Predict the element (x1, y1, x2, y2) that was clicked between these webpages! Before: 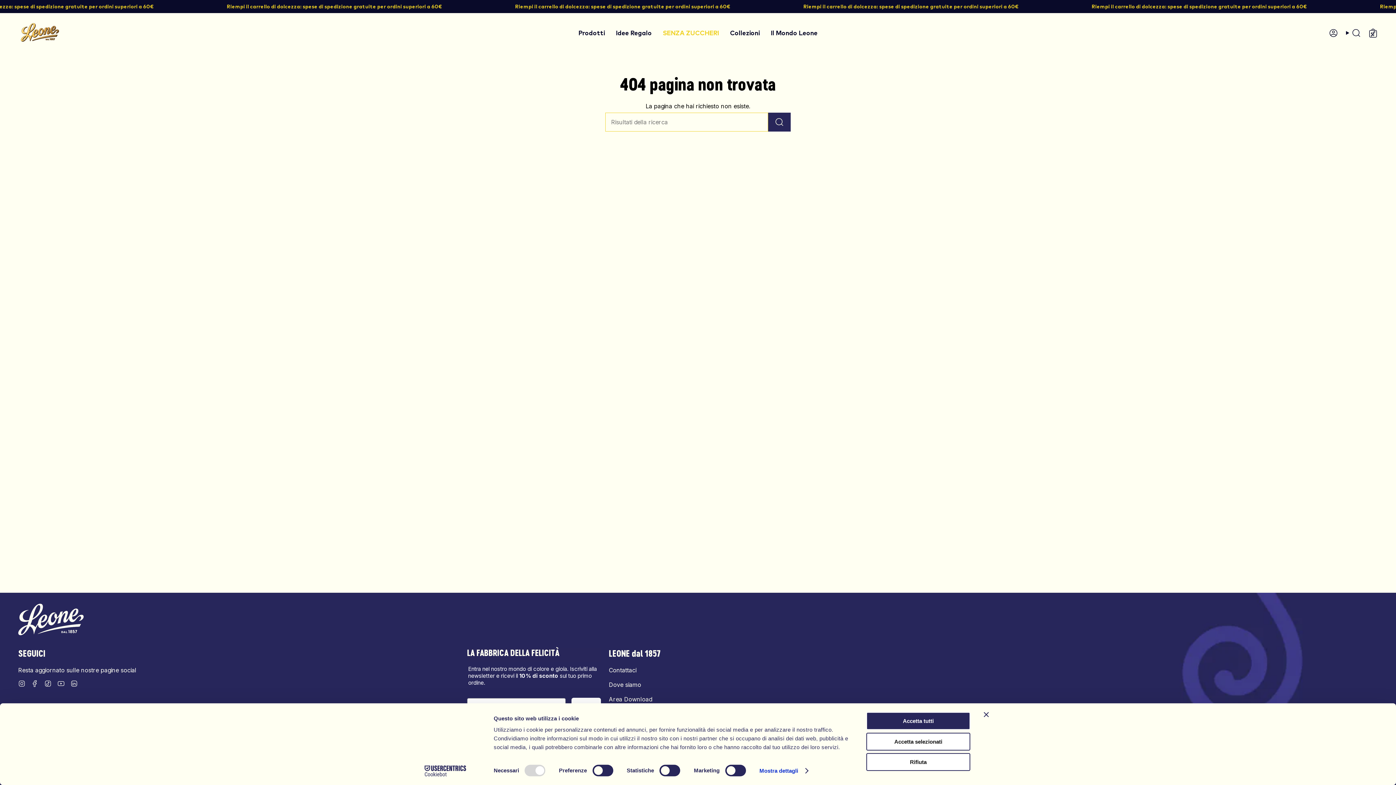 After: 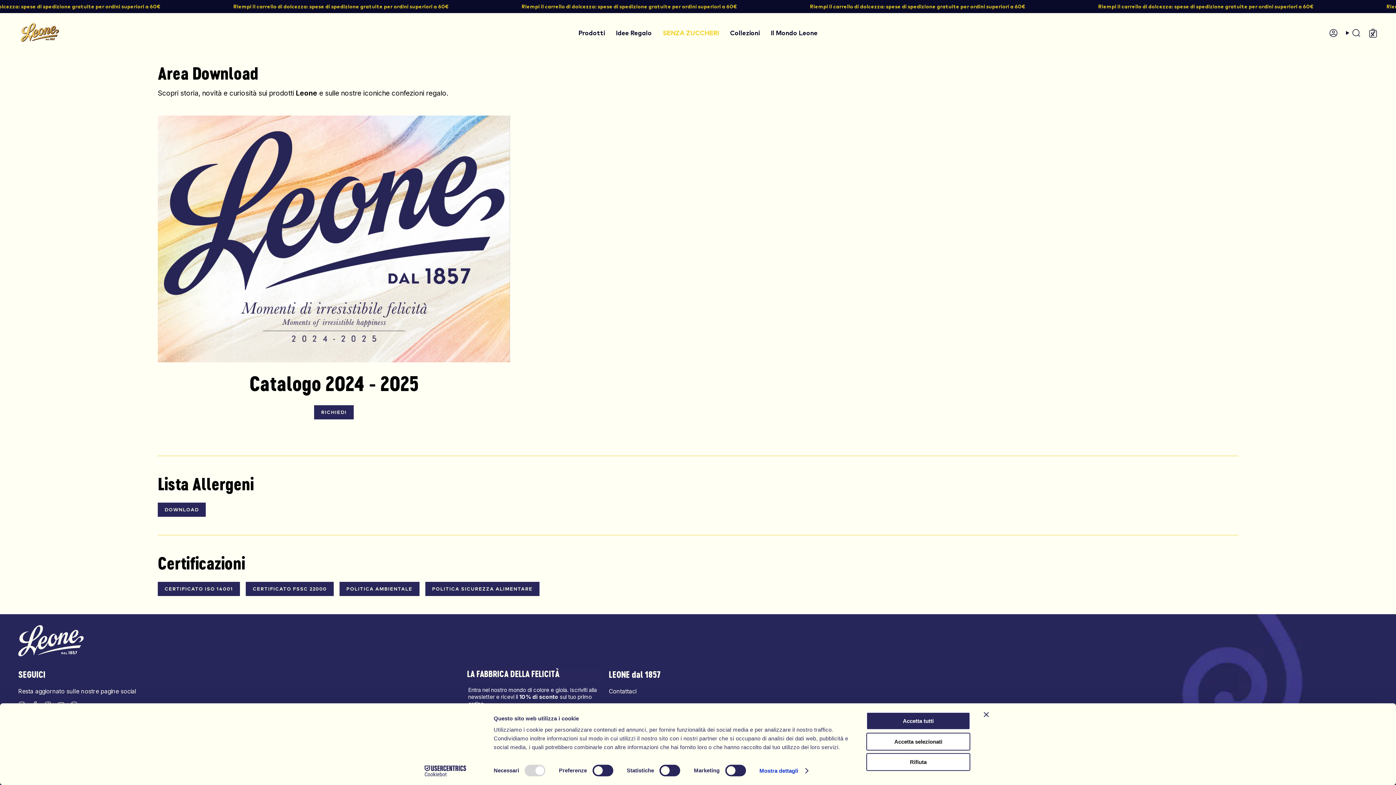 Action: bbox: (609, 695, 652, 703) label: Area Download